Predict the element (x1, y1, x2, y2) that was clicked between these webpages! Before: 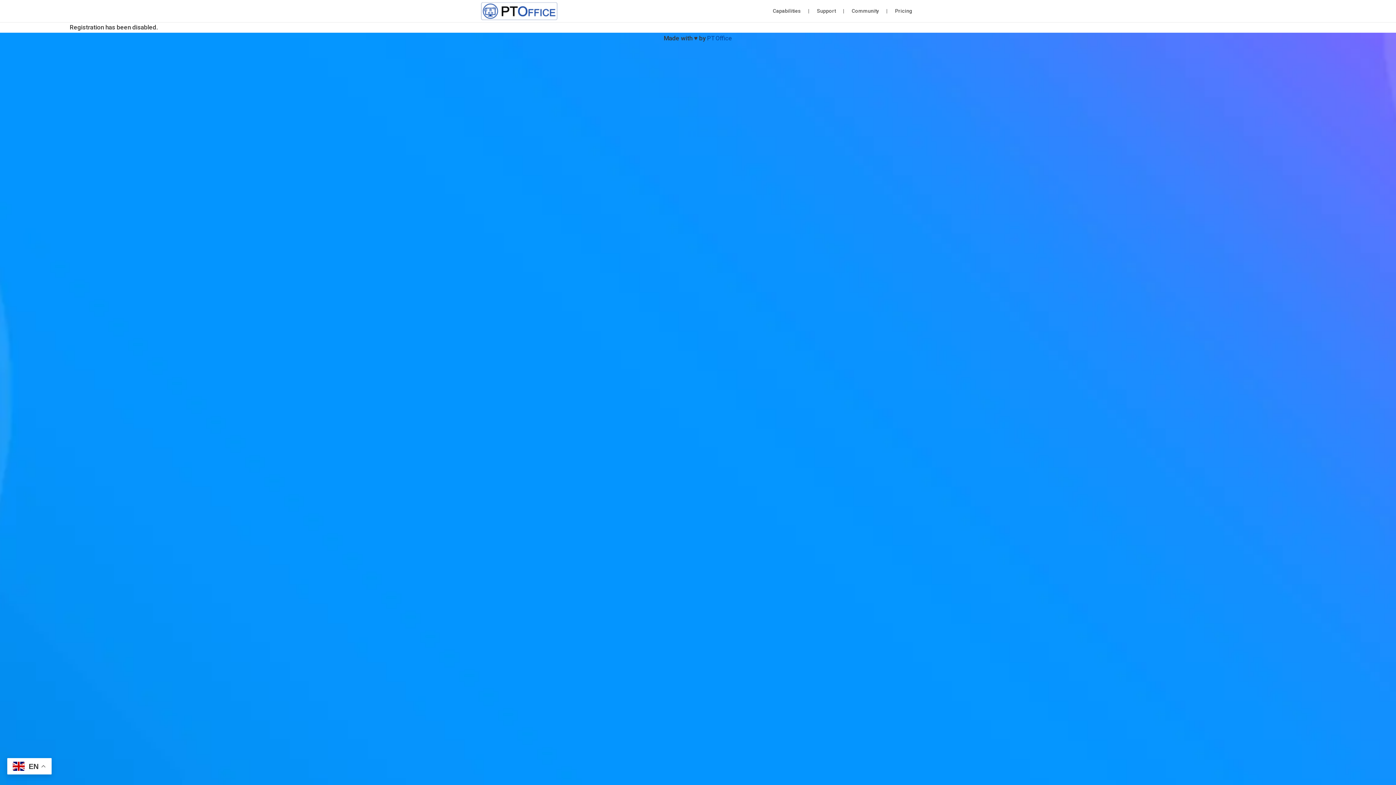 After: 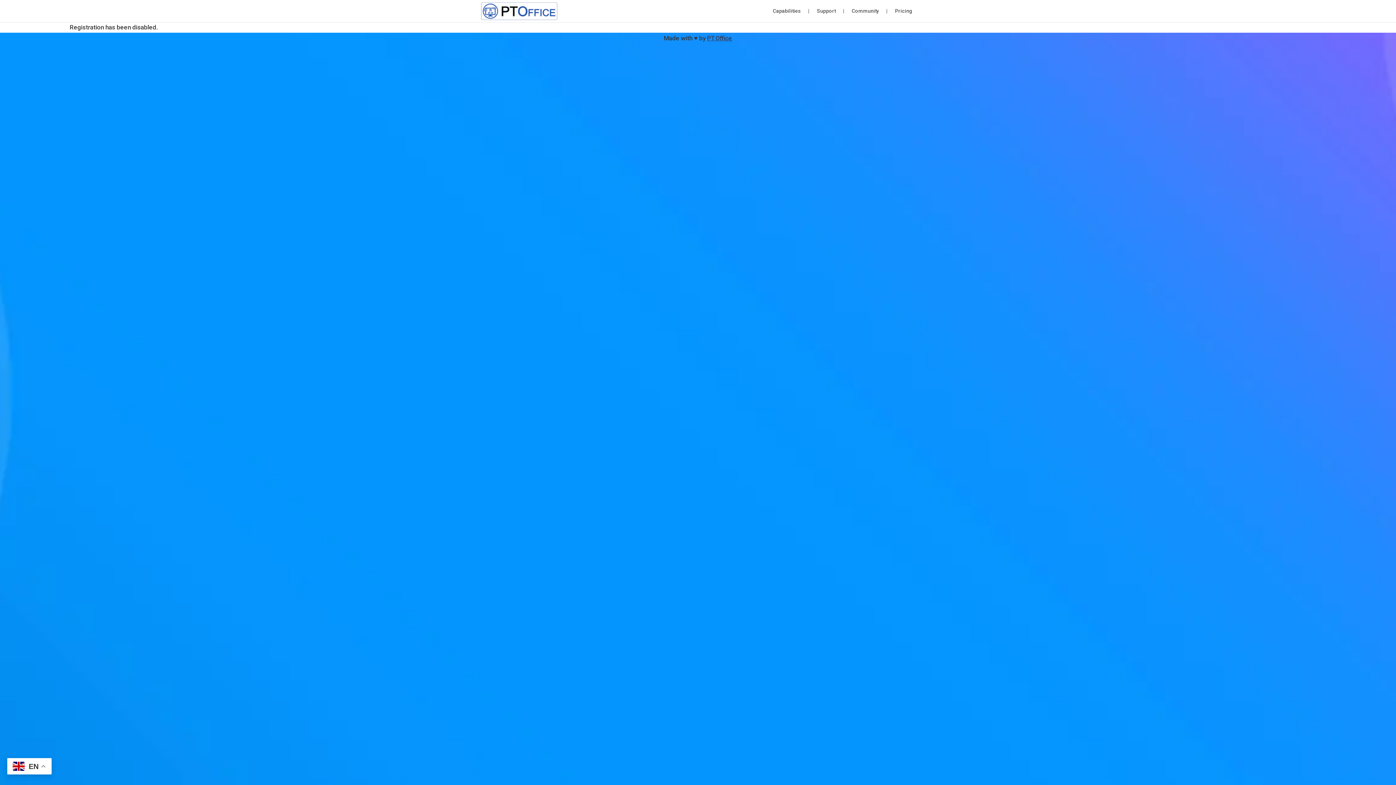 Action: label: PTOffice bbox: (707, 34, 732, 41)